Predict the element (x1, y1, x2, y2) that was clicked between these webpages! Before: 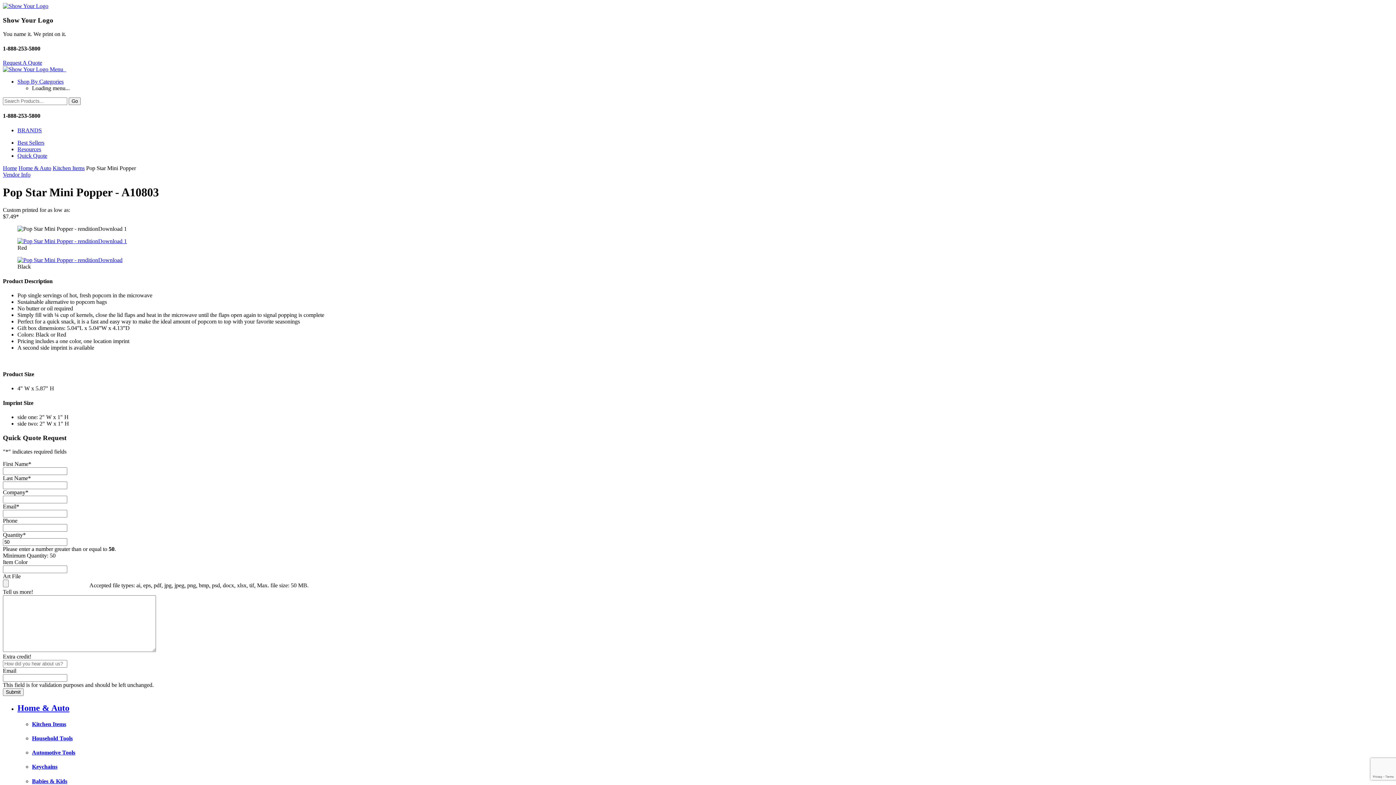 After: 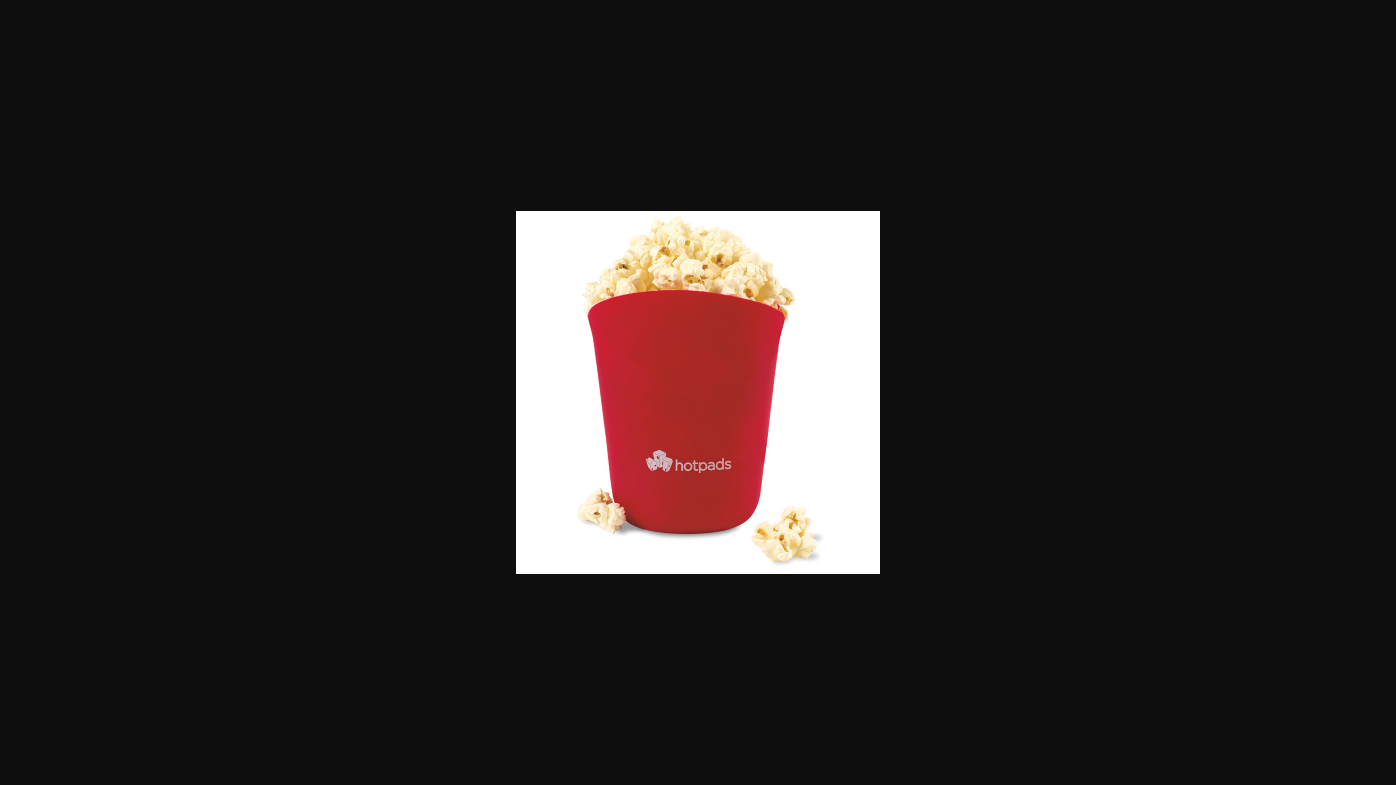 Action: bbox: (17, 238, 126, 244)